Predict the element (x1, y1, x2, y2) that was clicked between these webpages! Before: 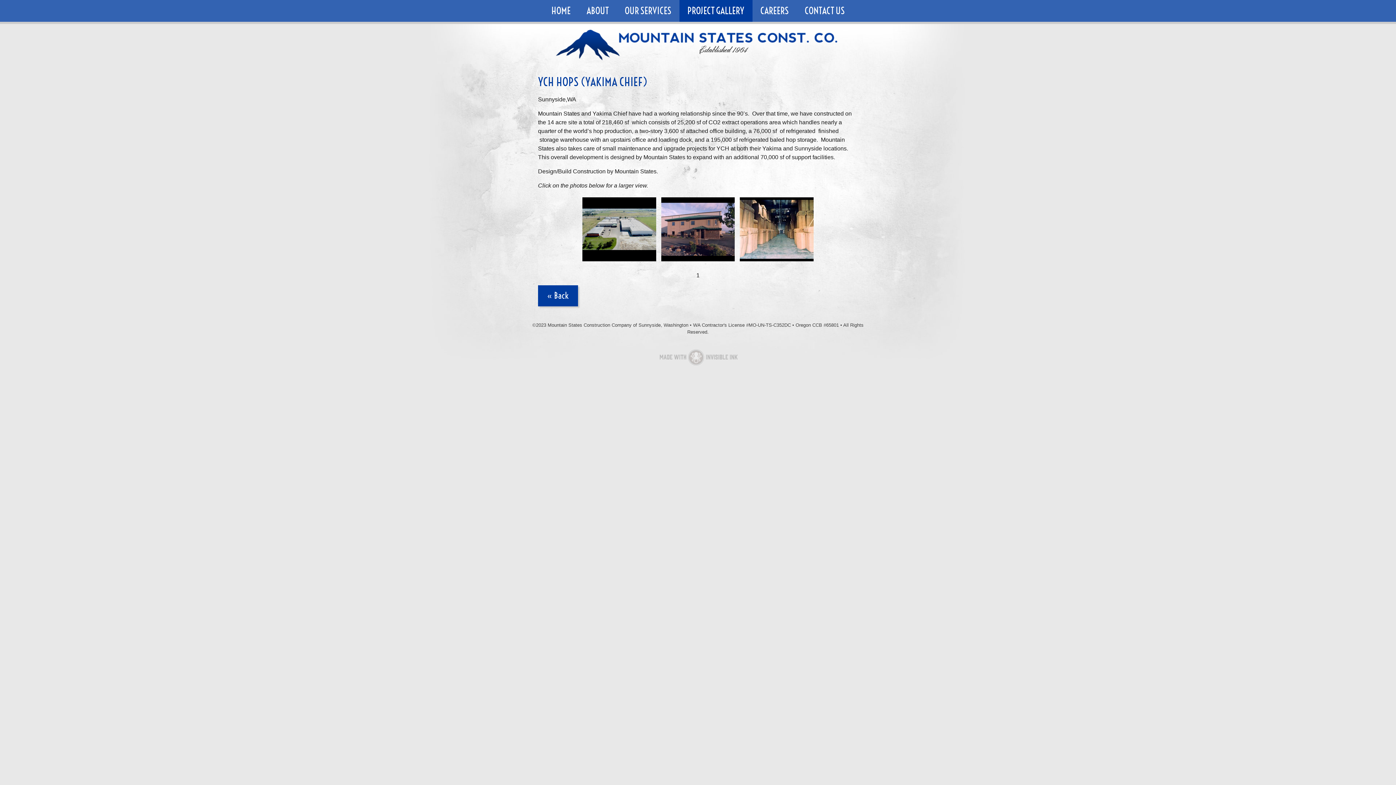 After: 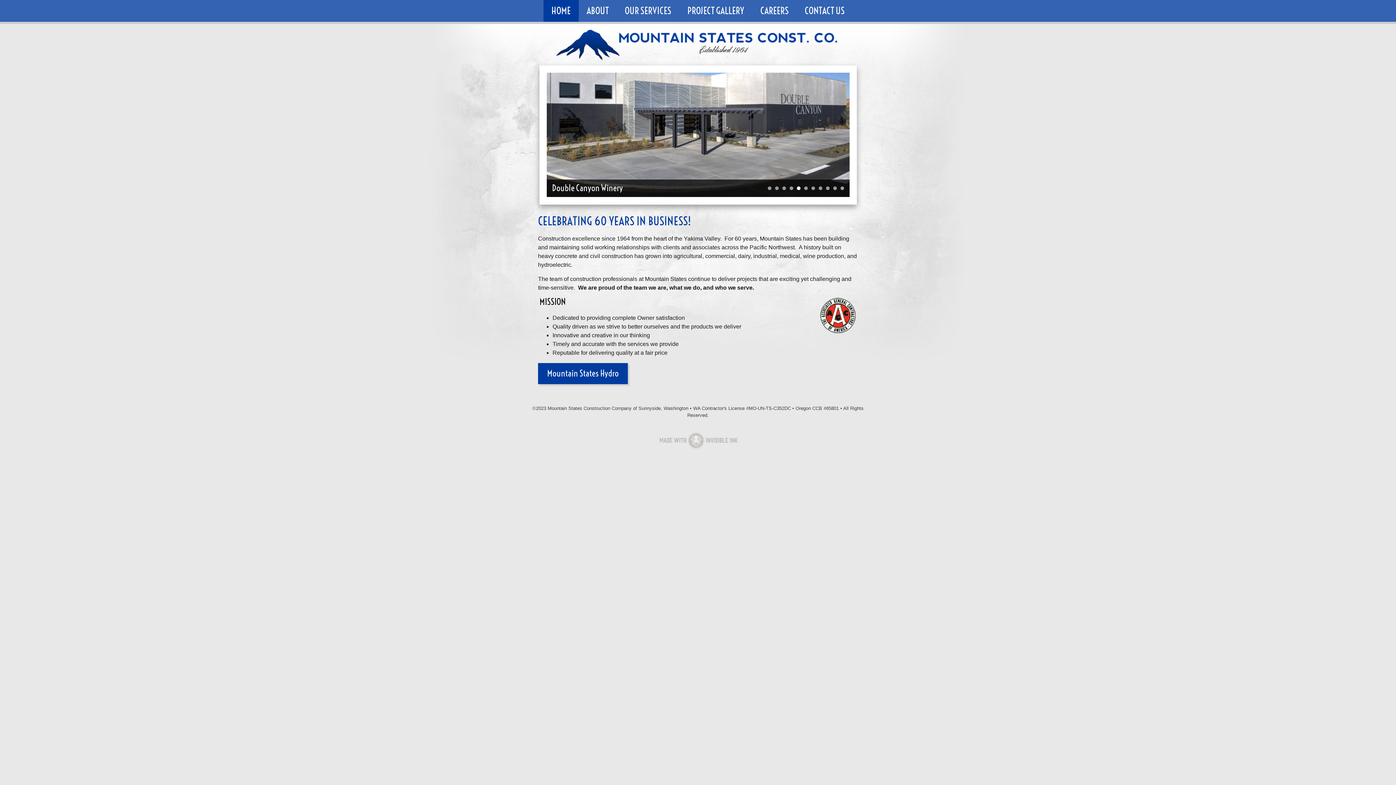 Action: bbox: (552, 25, 843, 61) label: Mountain States Construction Company - YCH Hops (Yakima Chief)